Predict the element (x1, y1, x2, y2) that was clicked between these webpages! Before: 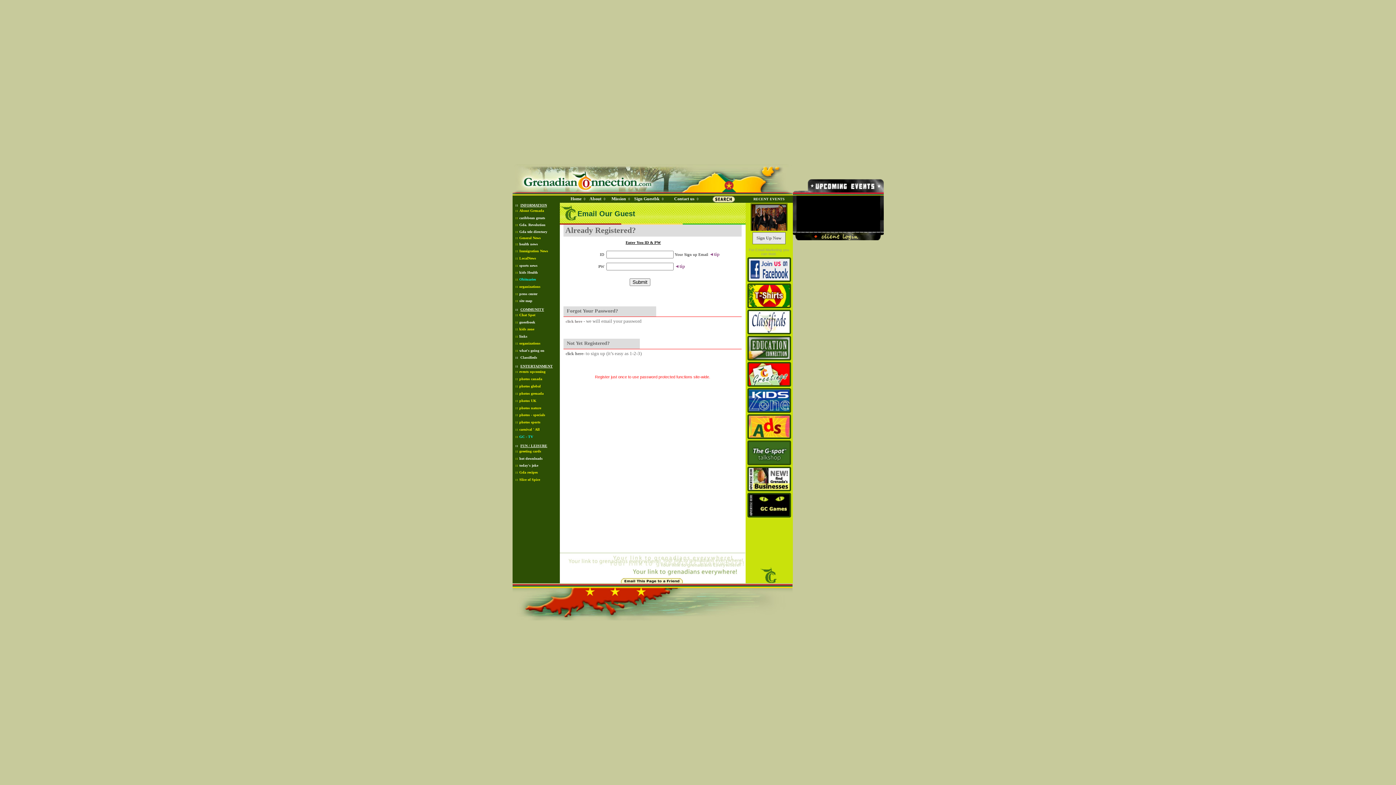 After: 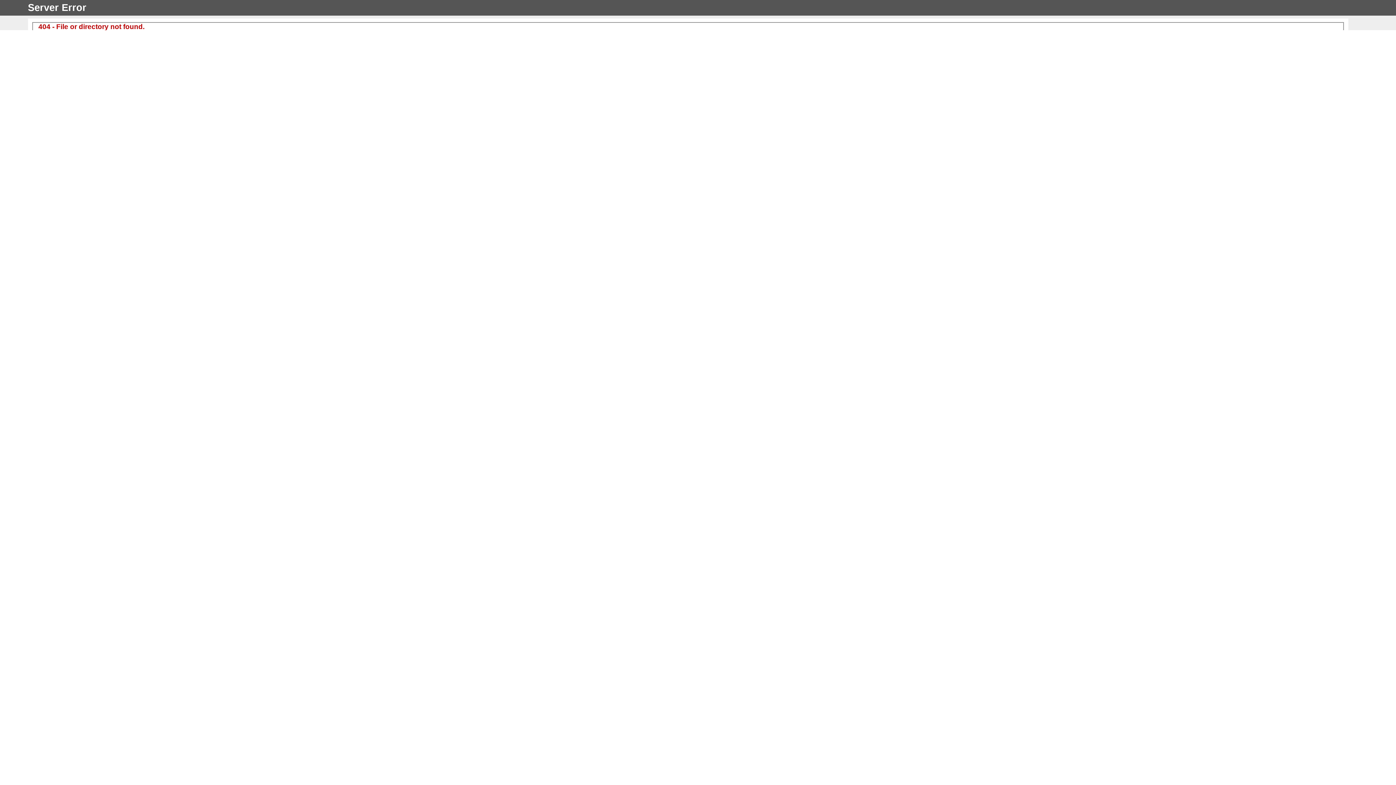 Action: bbox: (748, 476, 789, 481)